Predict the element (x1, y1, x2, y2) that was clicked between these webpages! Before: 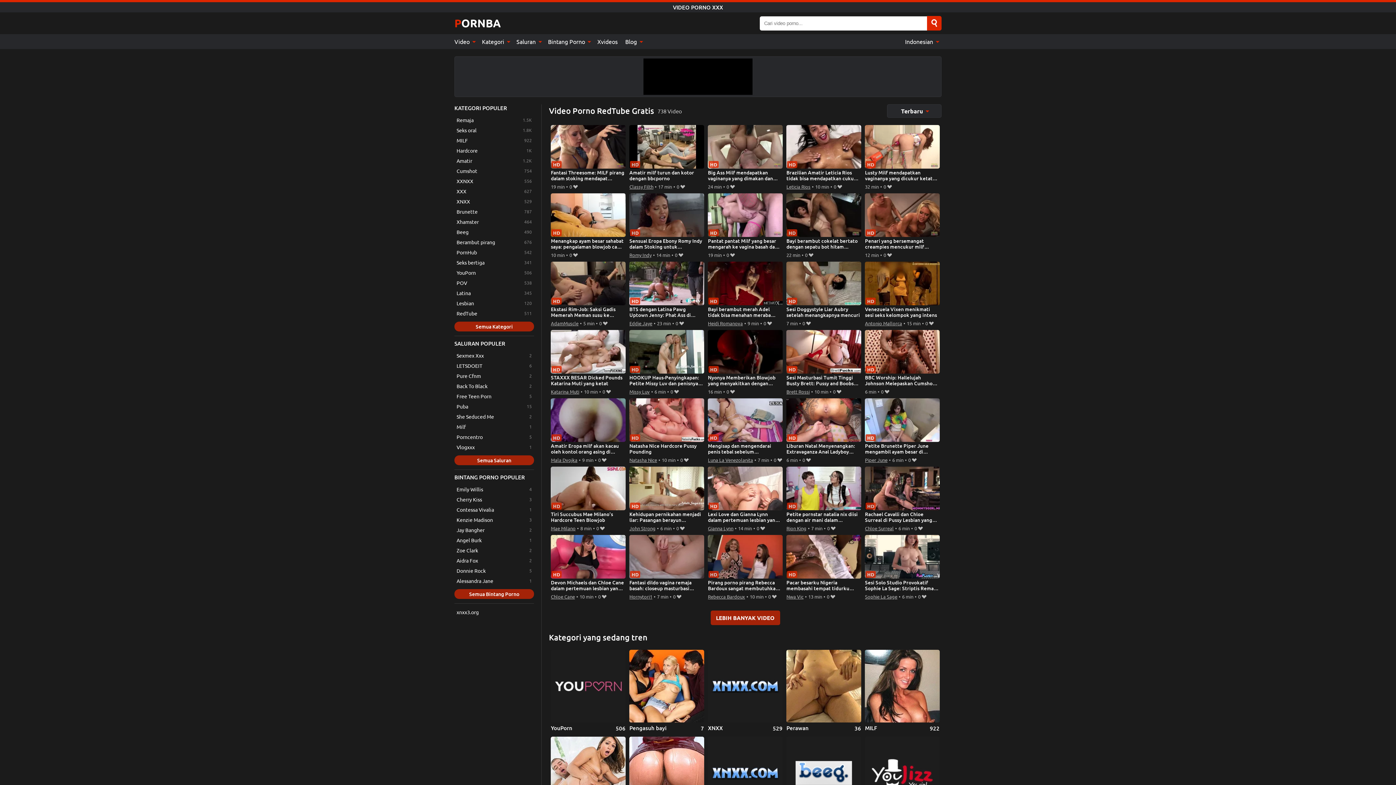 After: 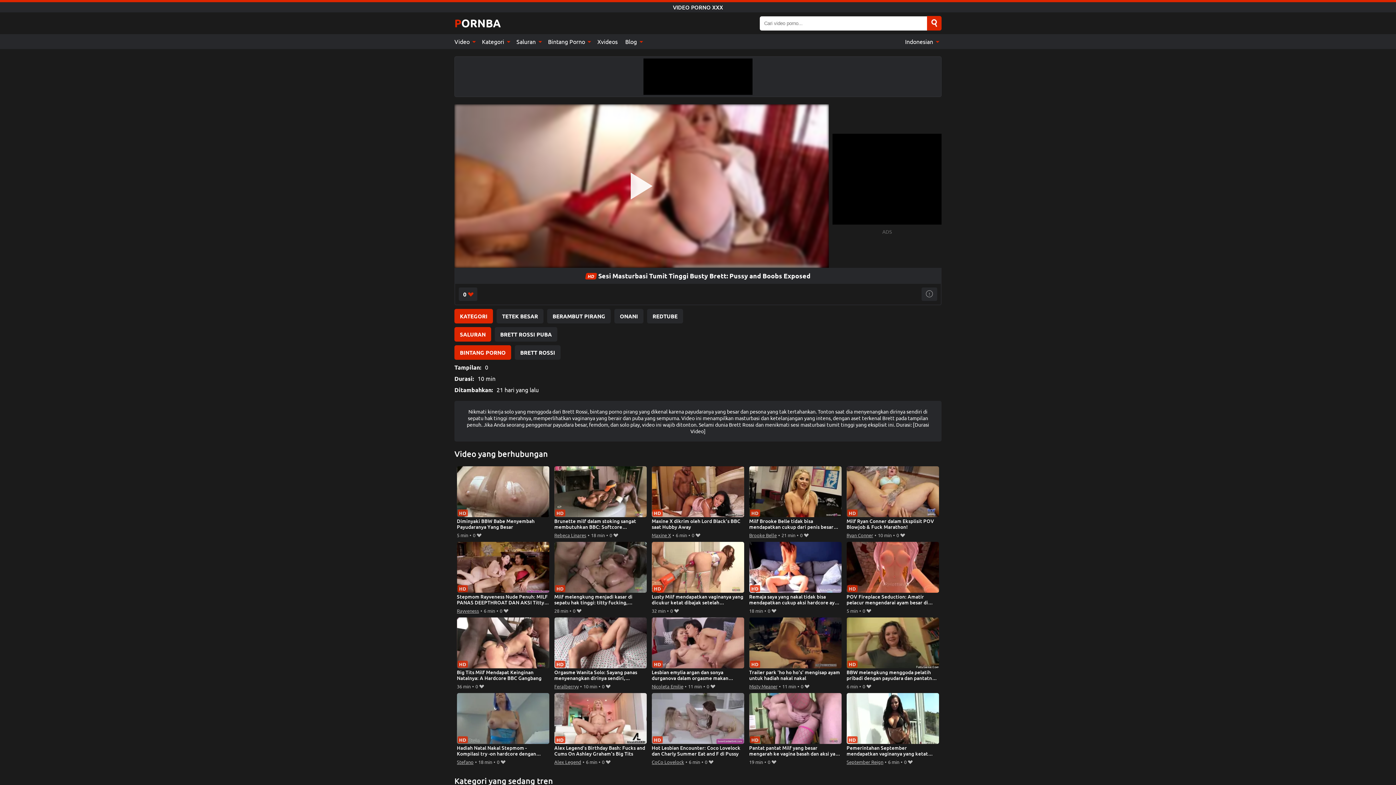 Action: bbox: (786, 330, 861, 387) label: Sesi Masturbasi Tumit Tinggi Busty Brett: Pussy and Boobs Exposed